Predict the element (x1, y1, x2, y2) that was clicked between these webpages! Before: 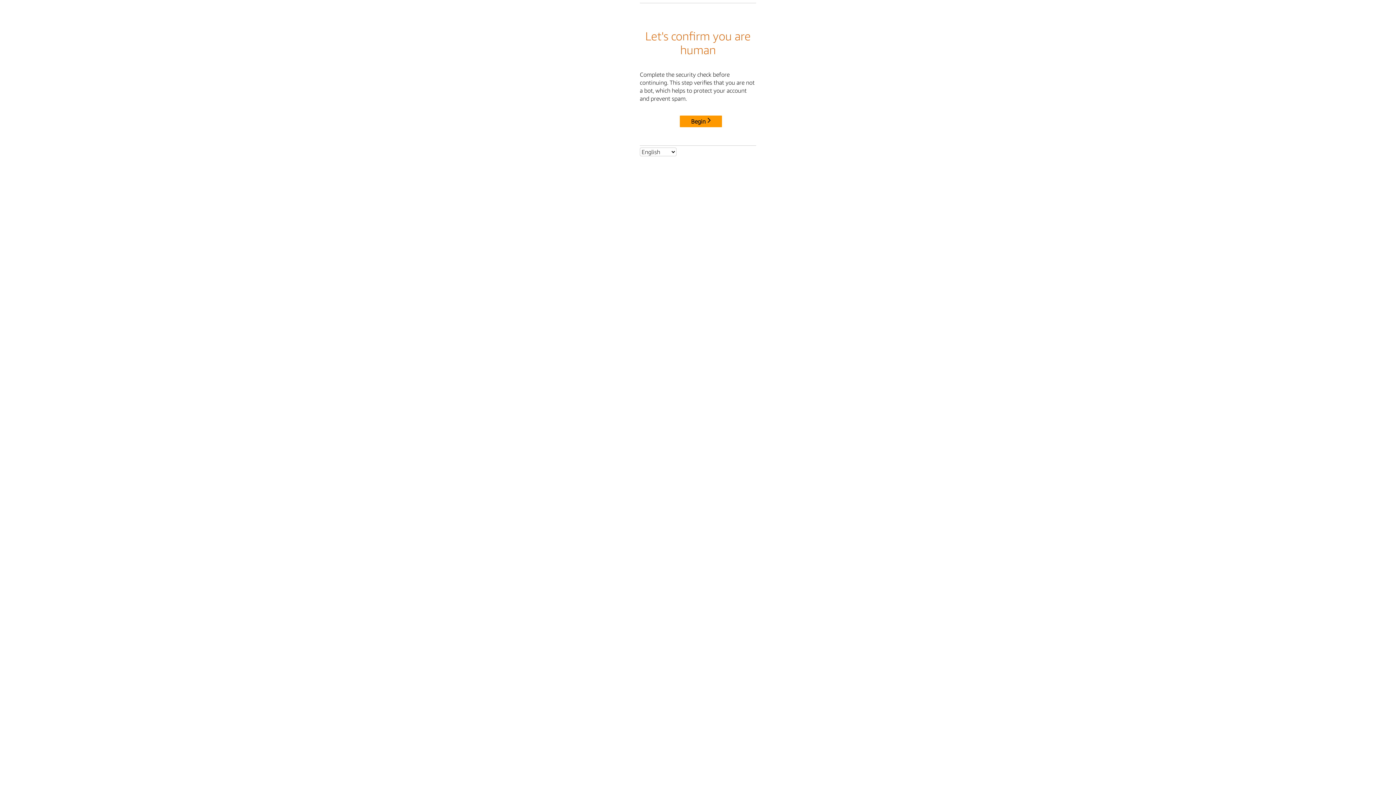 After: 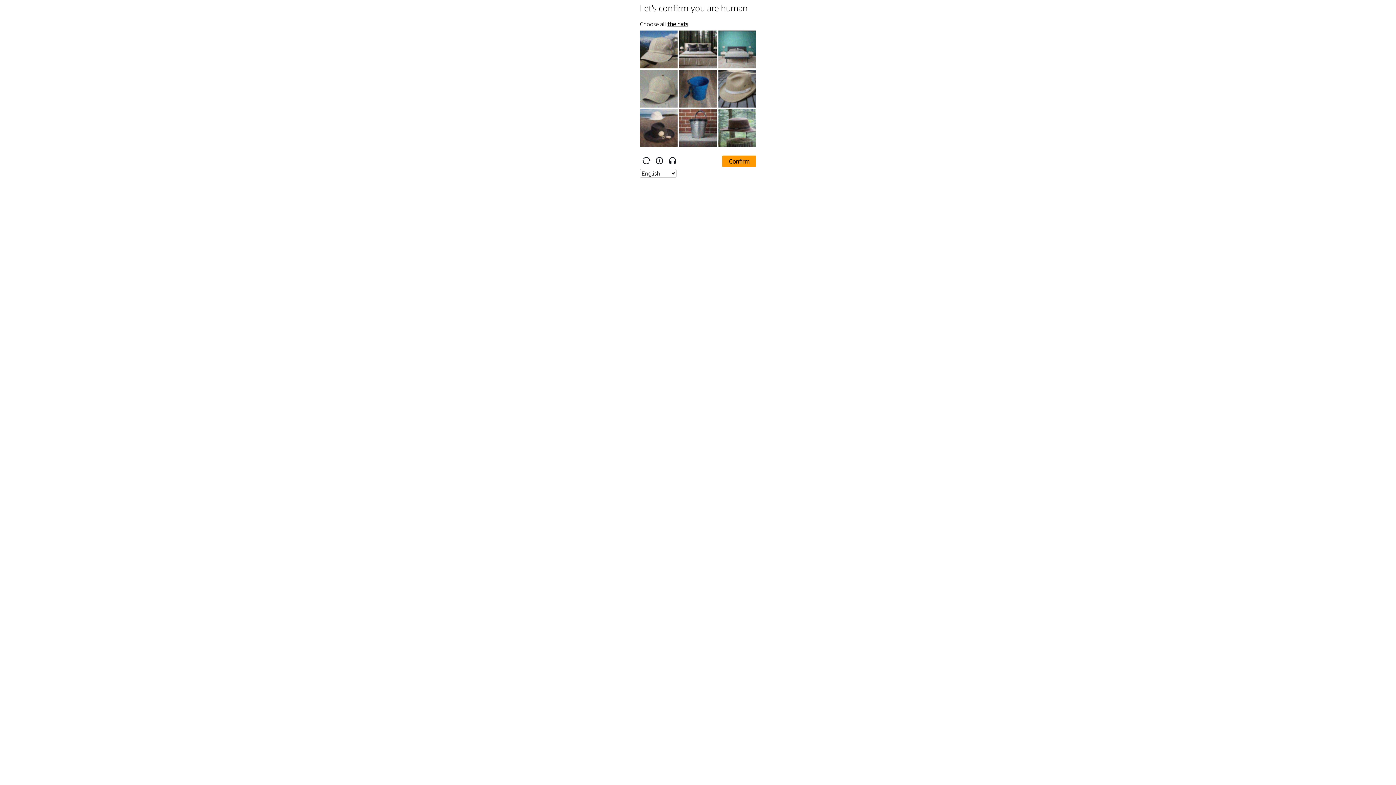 Action: bbox: (680, 115, 722, 127) label: Begin